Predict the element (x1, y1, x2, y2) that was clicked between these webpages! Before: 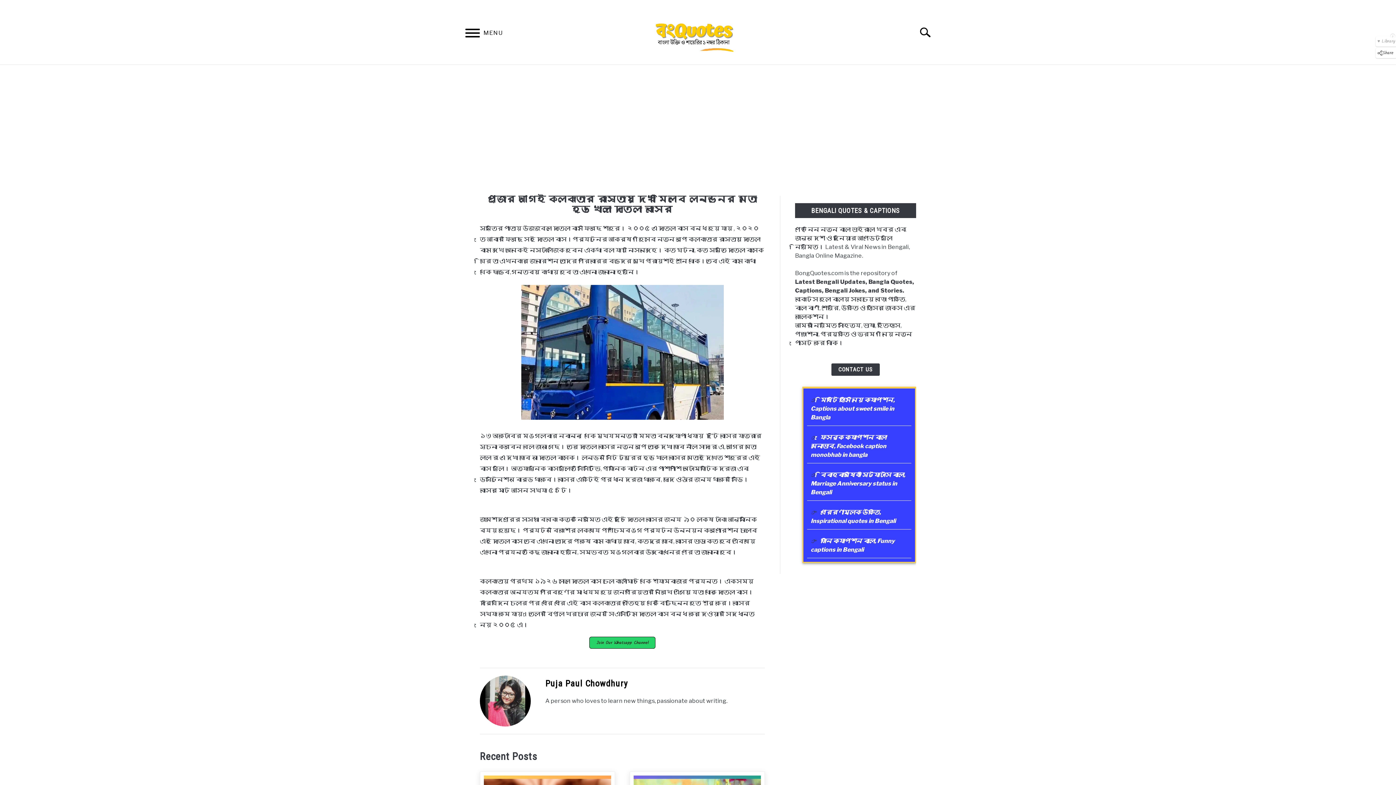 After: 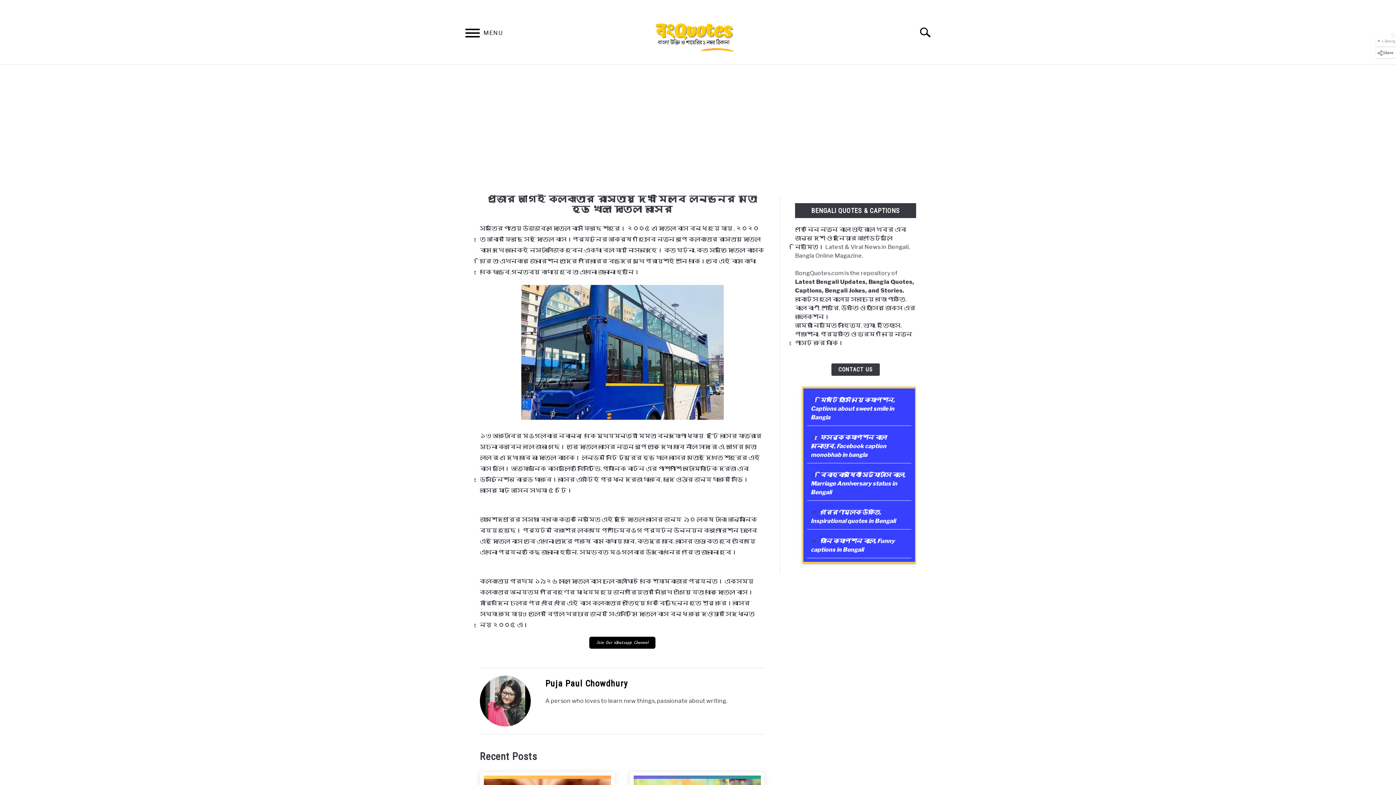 Action: bbox: (589, 637, 655, 649) label: Join Our Whatsapp Channel